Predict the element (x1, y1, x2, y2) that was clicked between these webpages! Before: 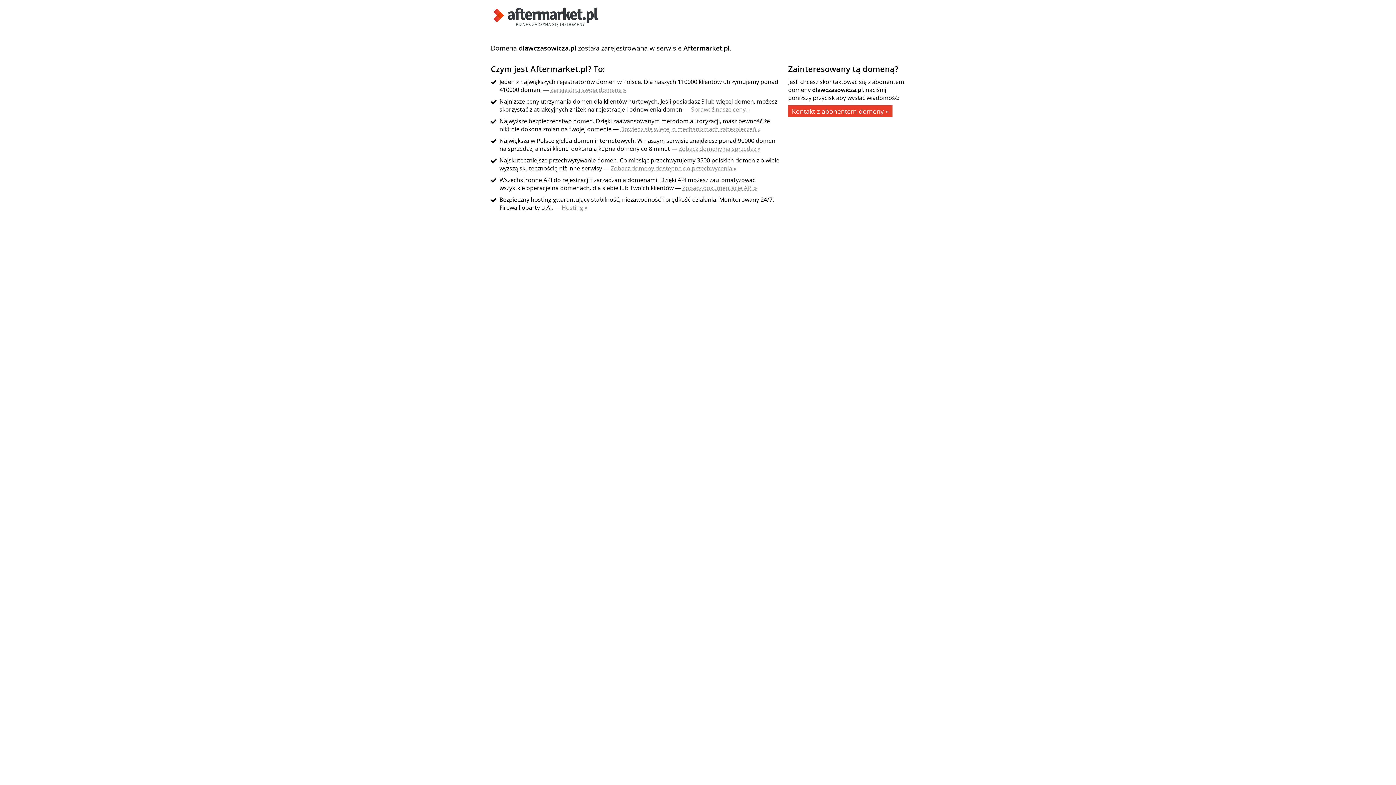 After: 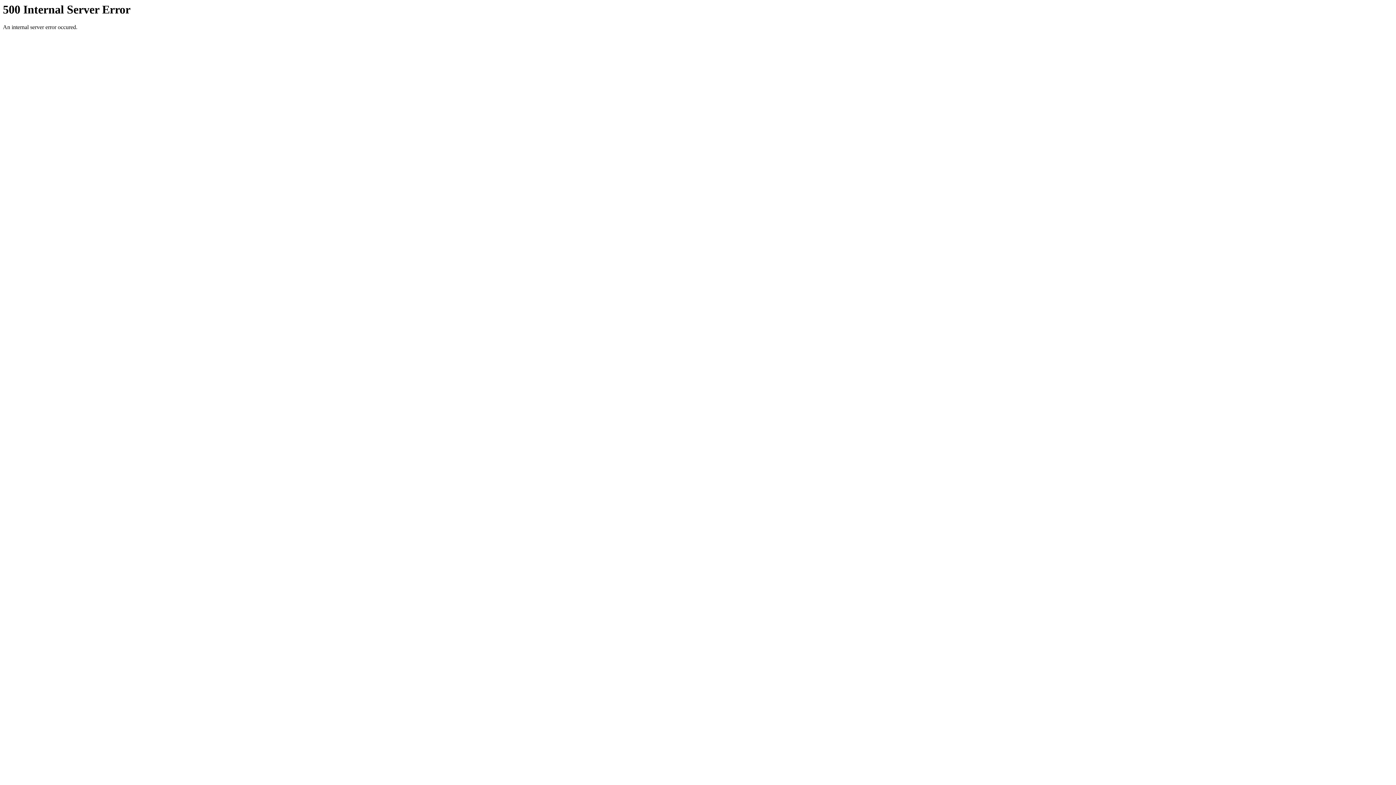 Action: bbox: (490, 21, 601, 29)